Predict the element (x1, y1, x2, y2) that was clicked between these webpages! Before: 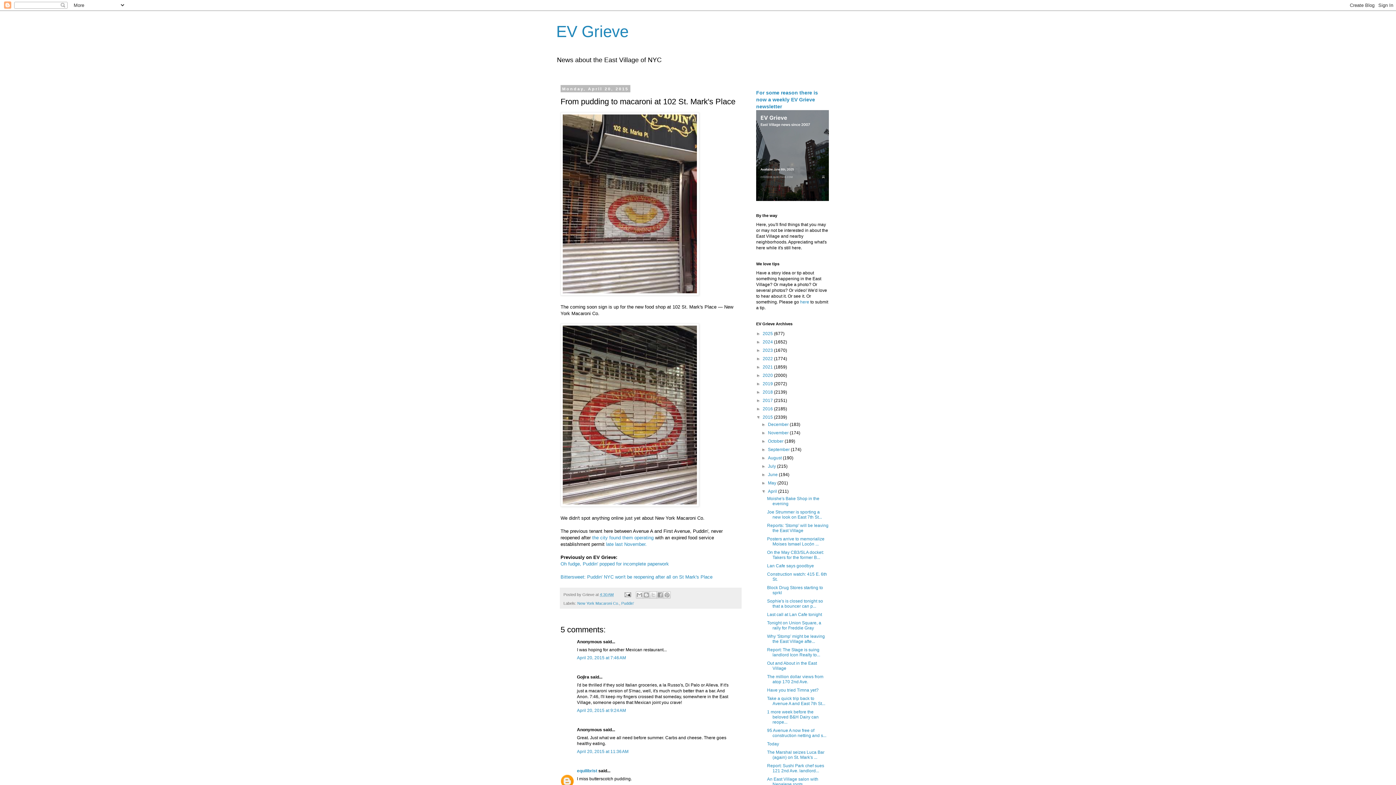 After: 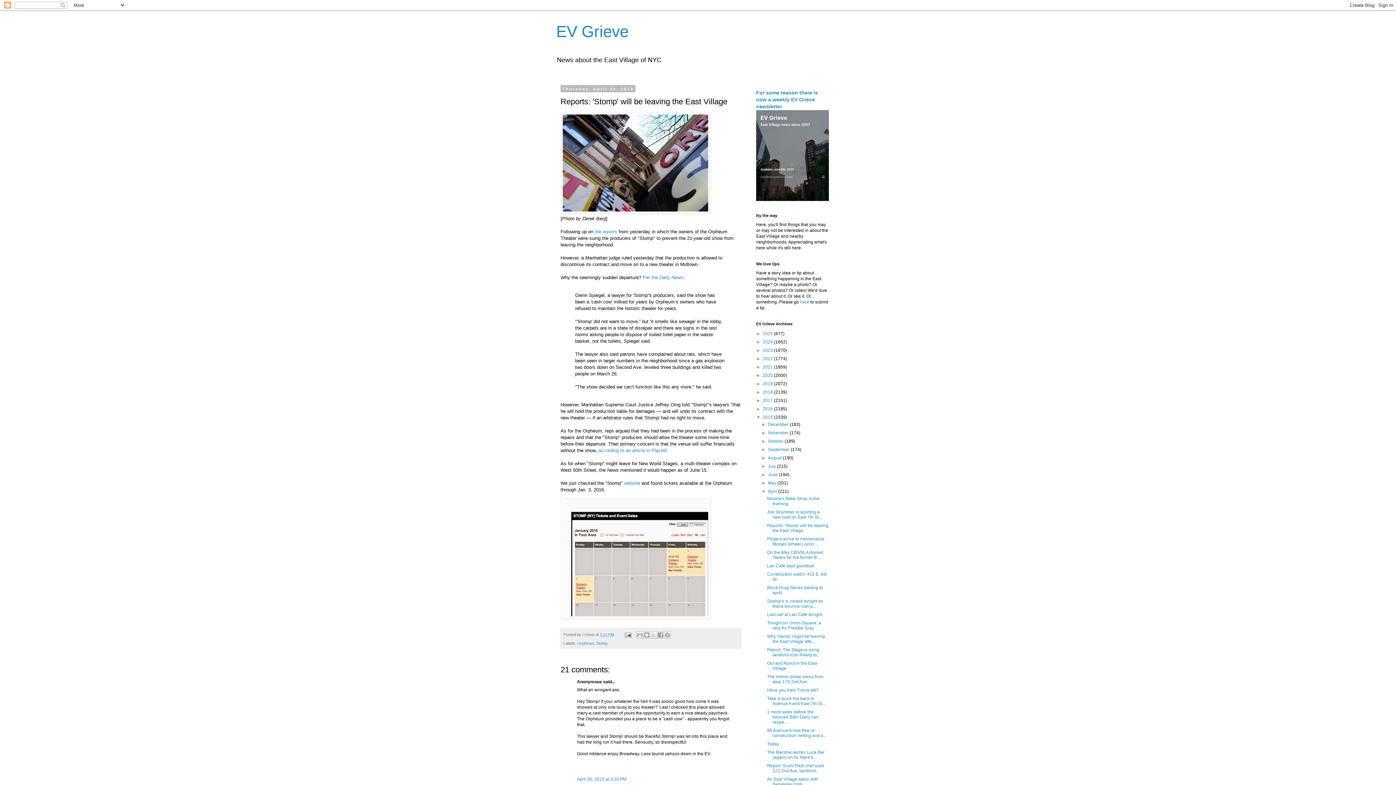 Action: label: Reports: 'Stomp' will be leaving the East Village bbox: (767, 523, 828, 533)